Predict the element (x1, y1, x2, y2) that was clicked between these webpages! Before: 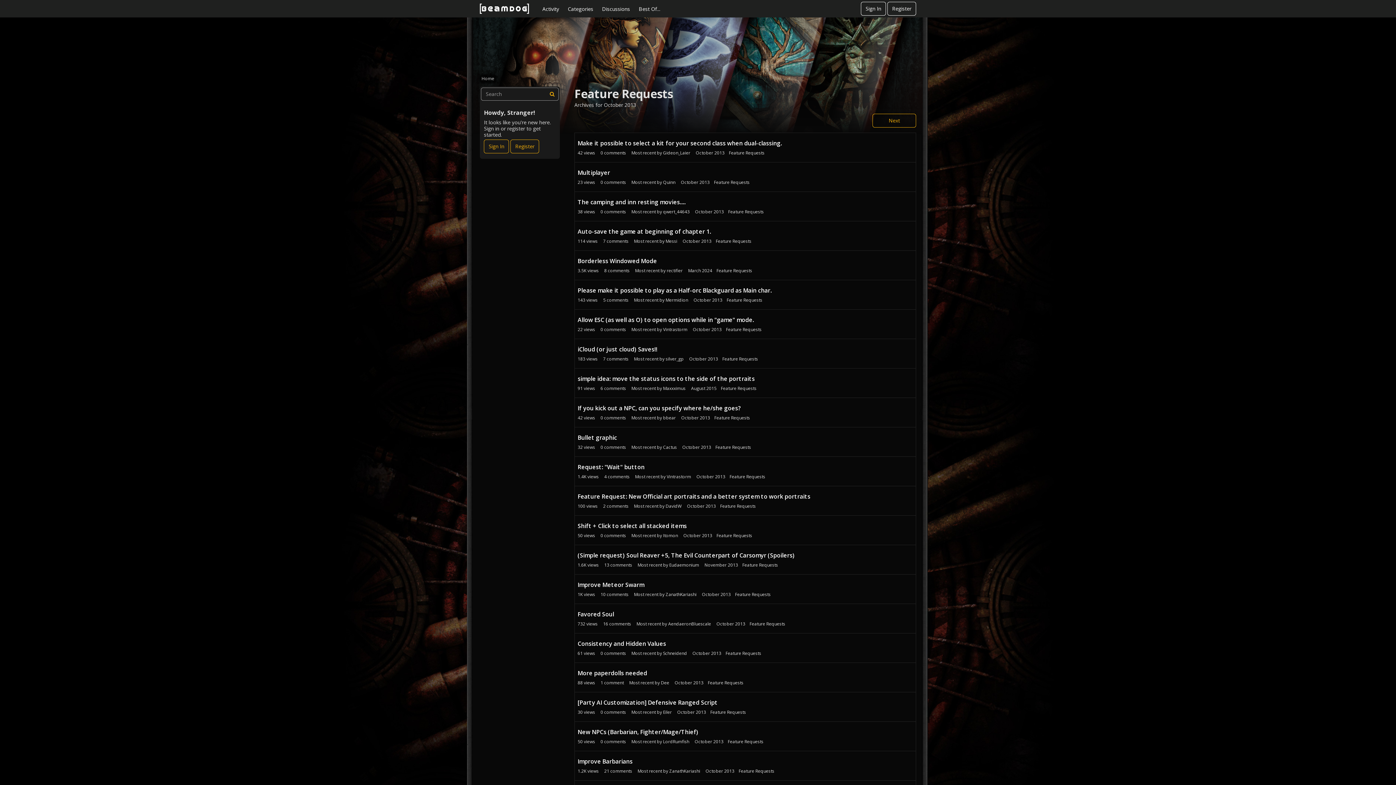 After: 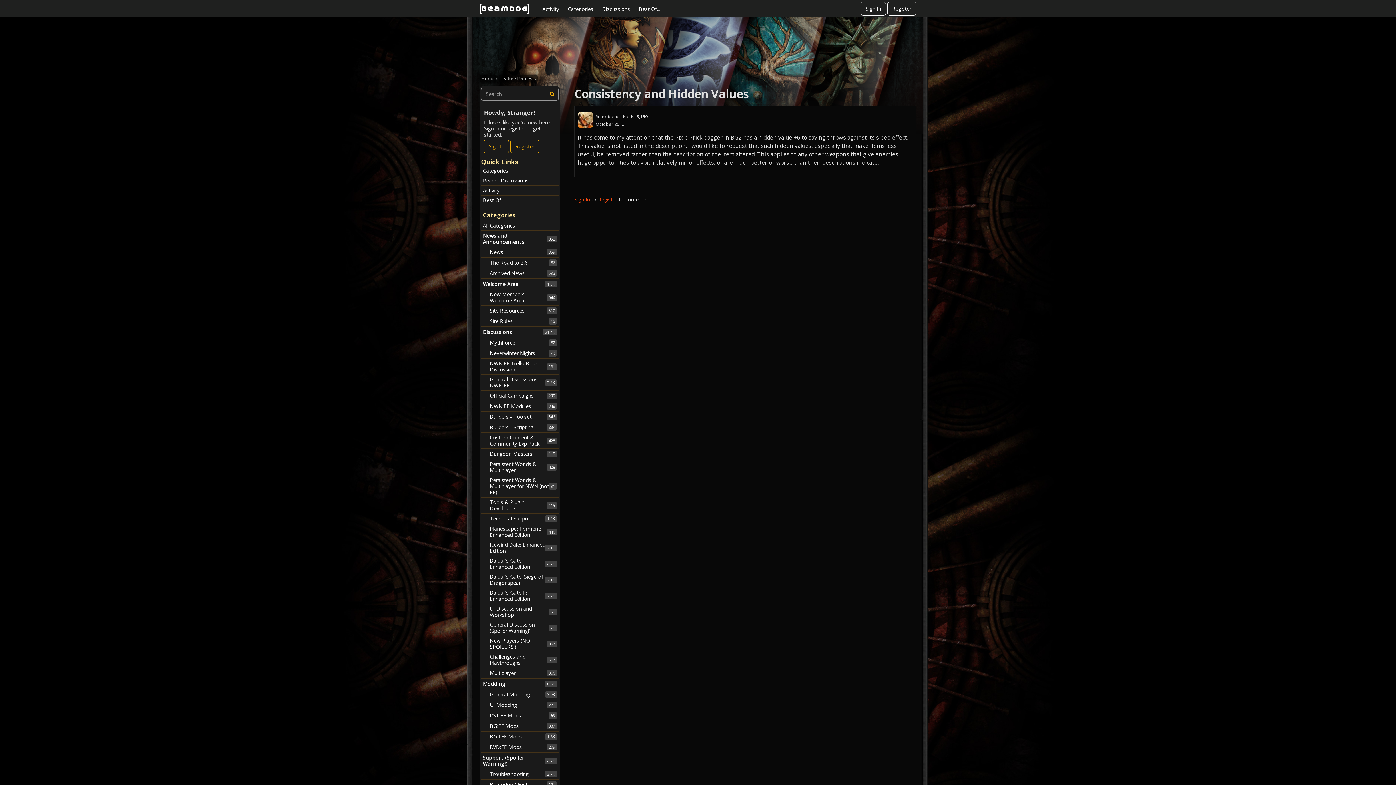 Action: bbox: (577, 640, 666, 648) label: Consistency and Hidden Values